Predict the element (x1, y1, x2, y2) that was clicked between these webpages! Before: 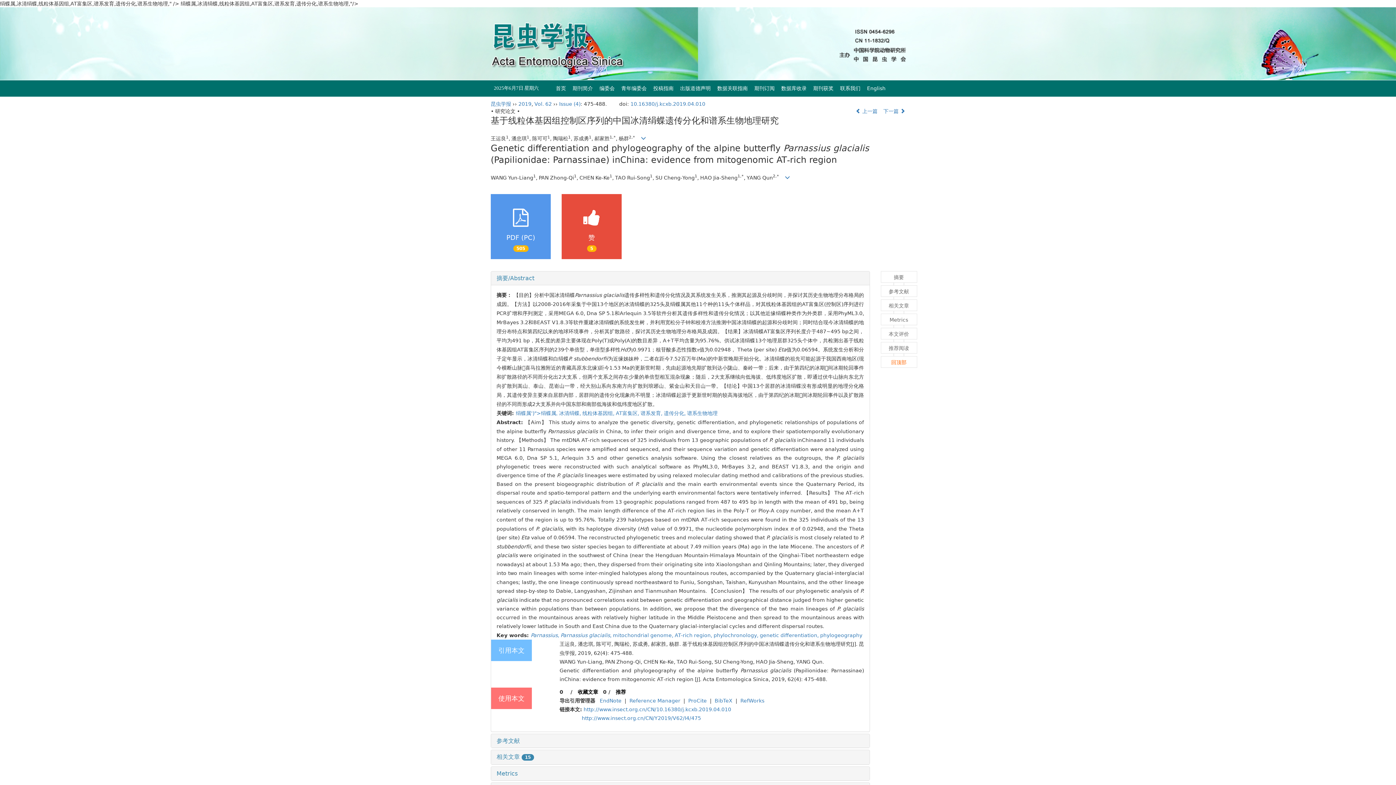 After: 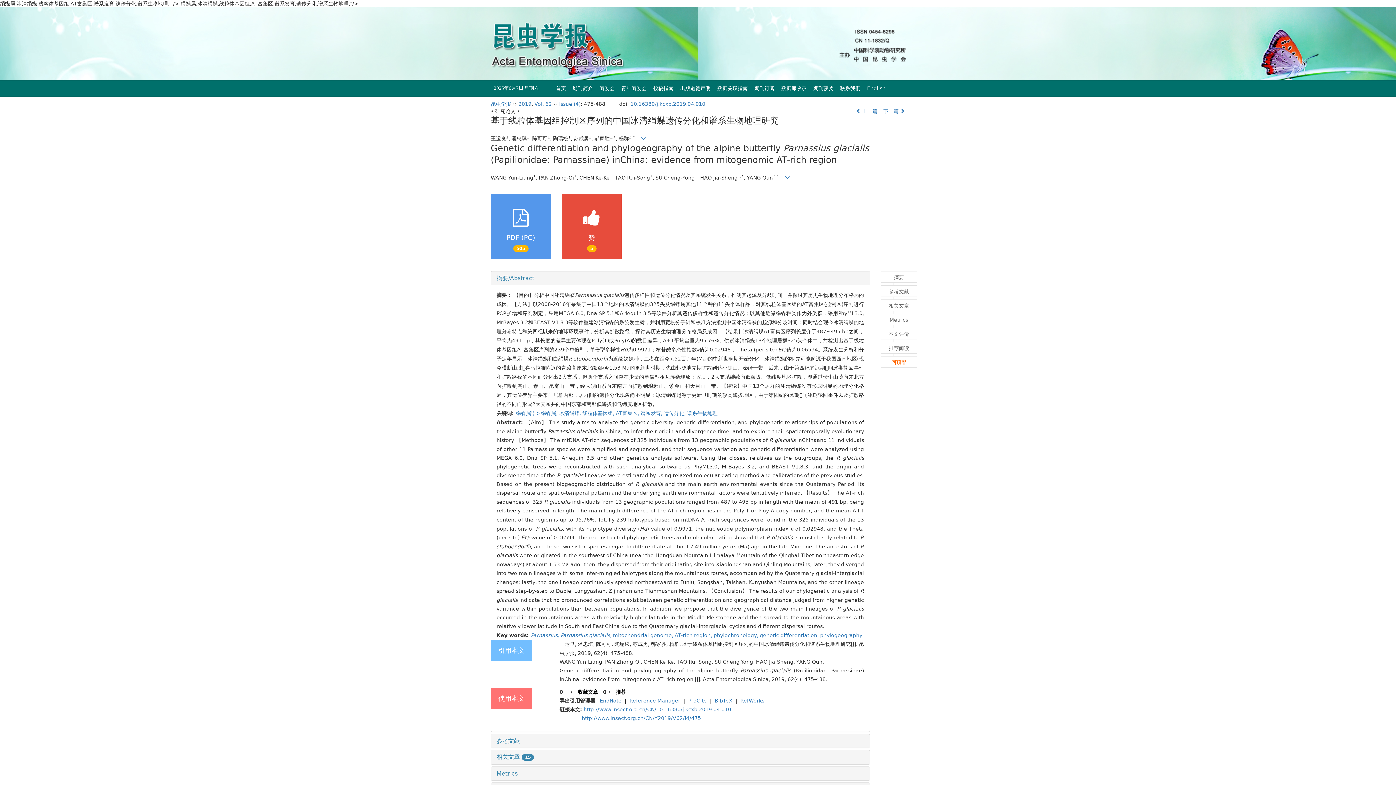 Action: label: ProCite bbox: (685, 698, 710, 703)